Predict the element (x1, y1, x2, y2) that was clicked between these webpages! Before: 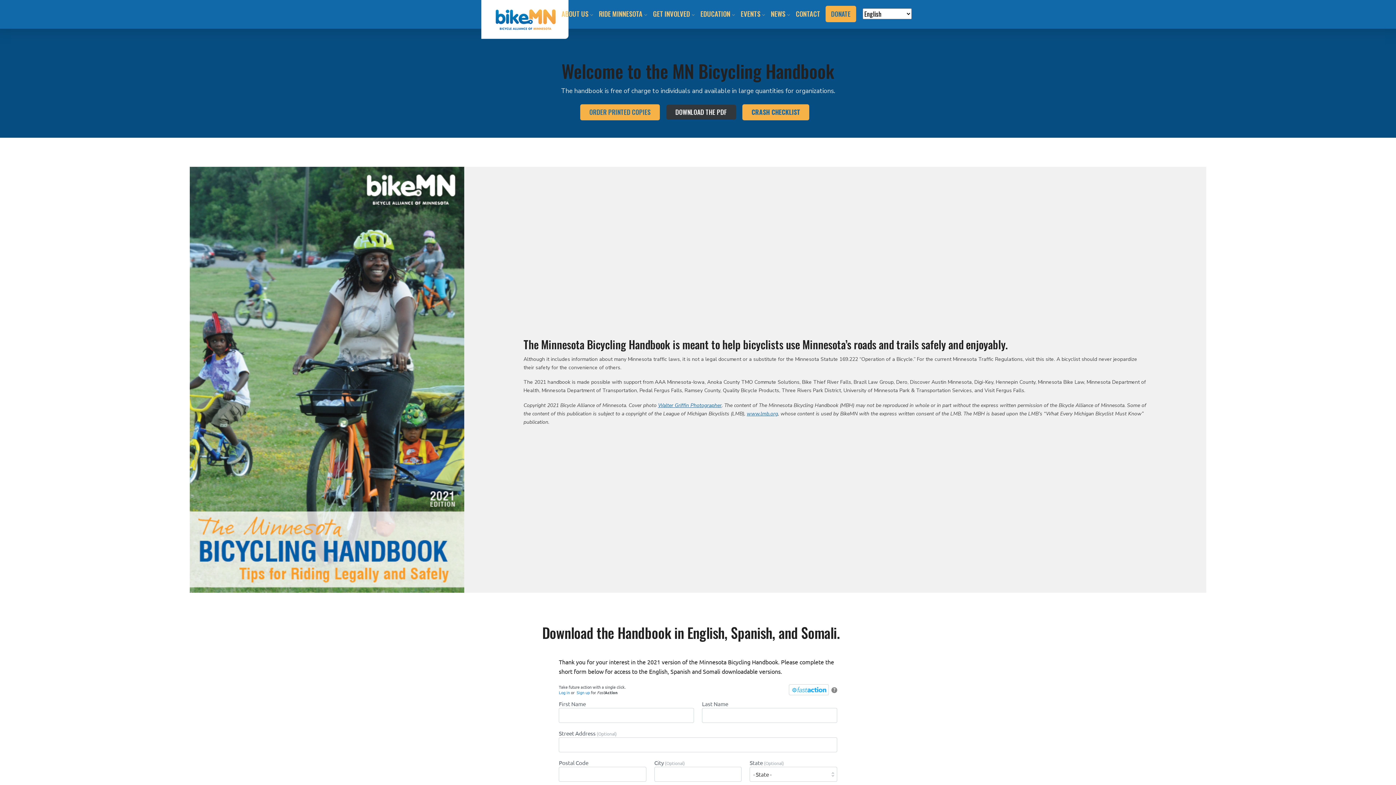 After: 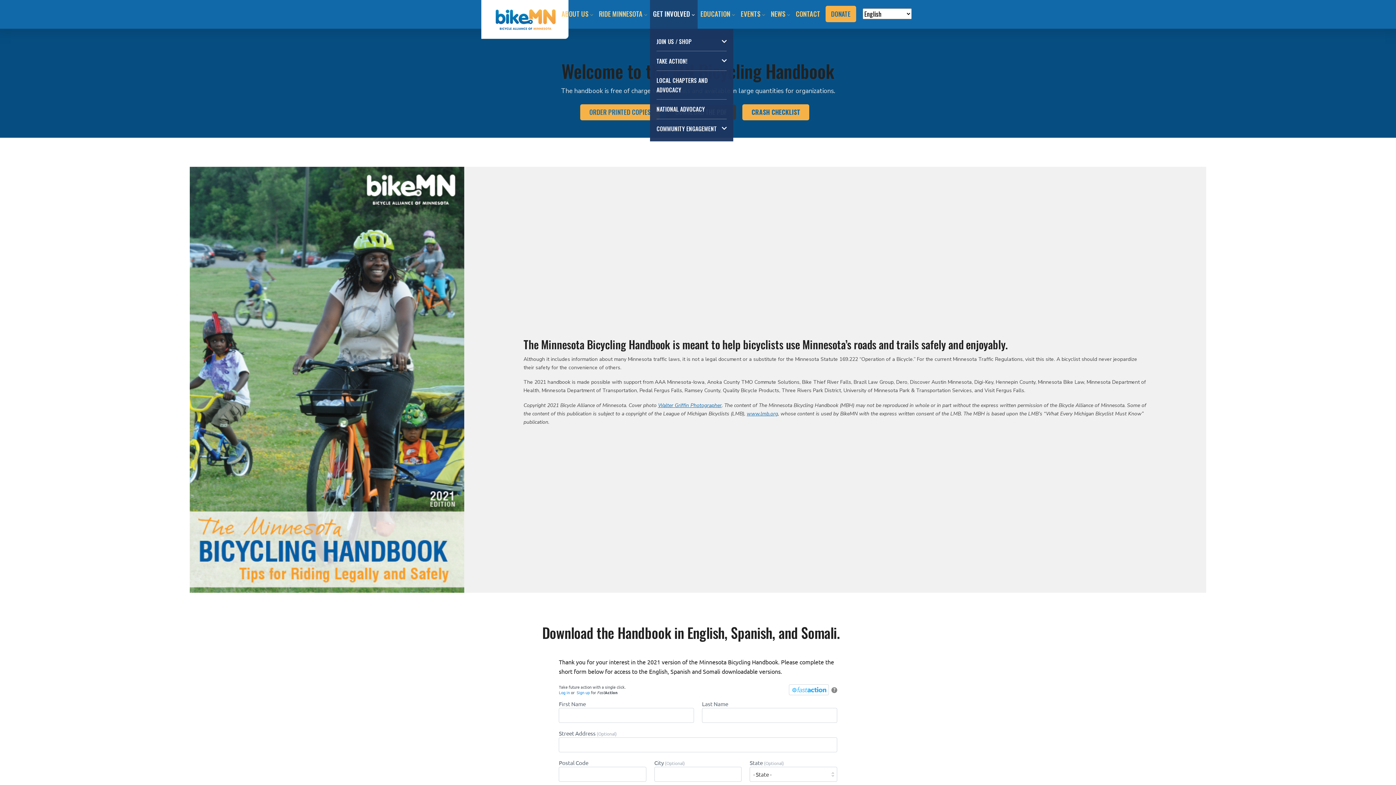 Action: label: GET INVOLVED bbox: (650, 0, 697, 28)